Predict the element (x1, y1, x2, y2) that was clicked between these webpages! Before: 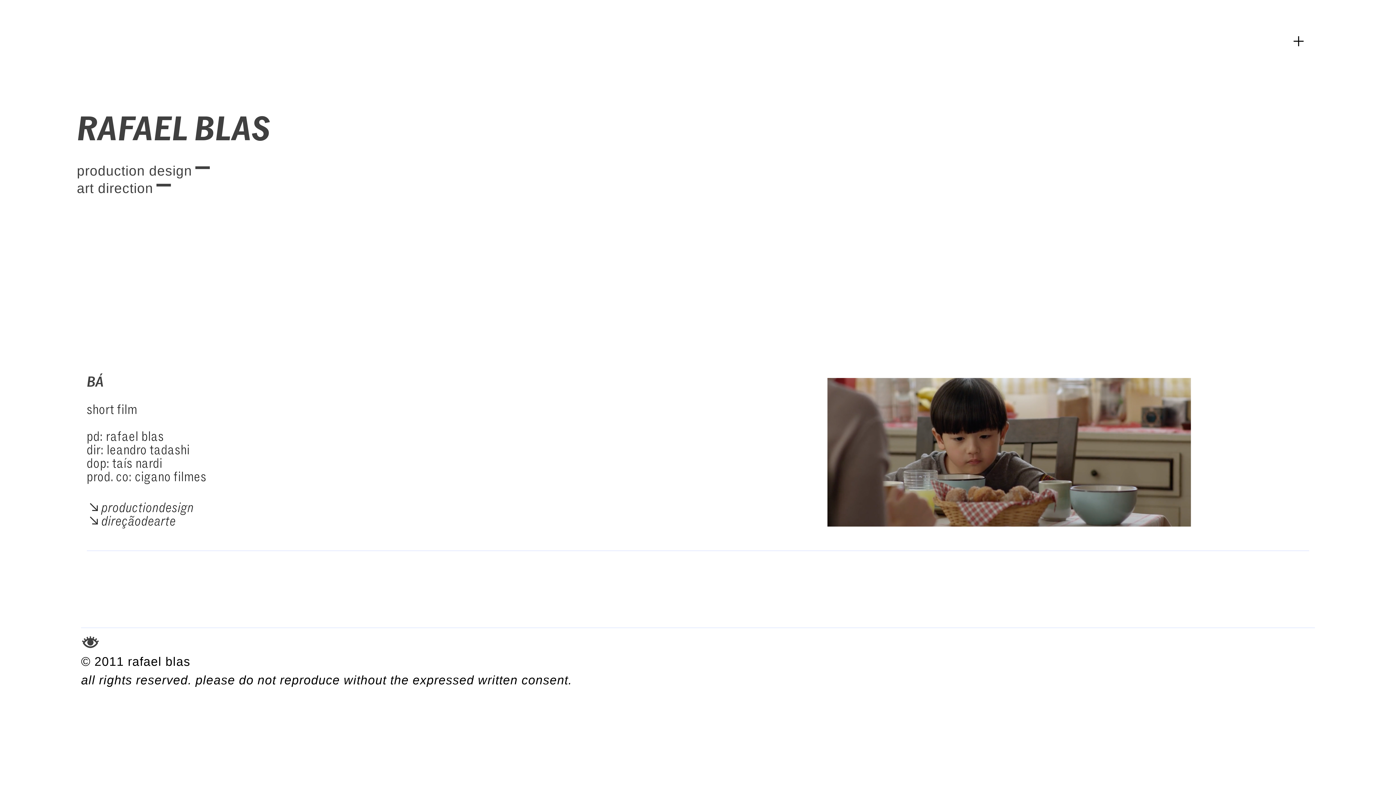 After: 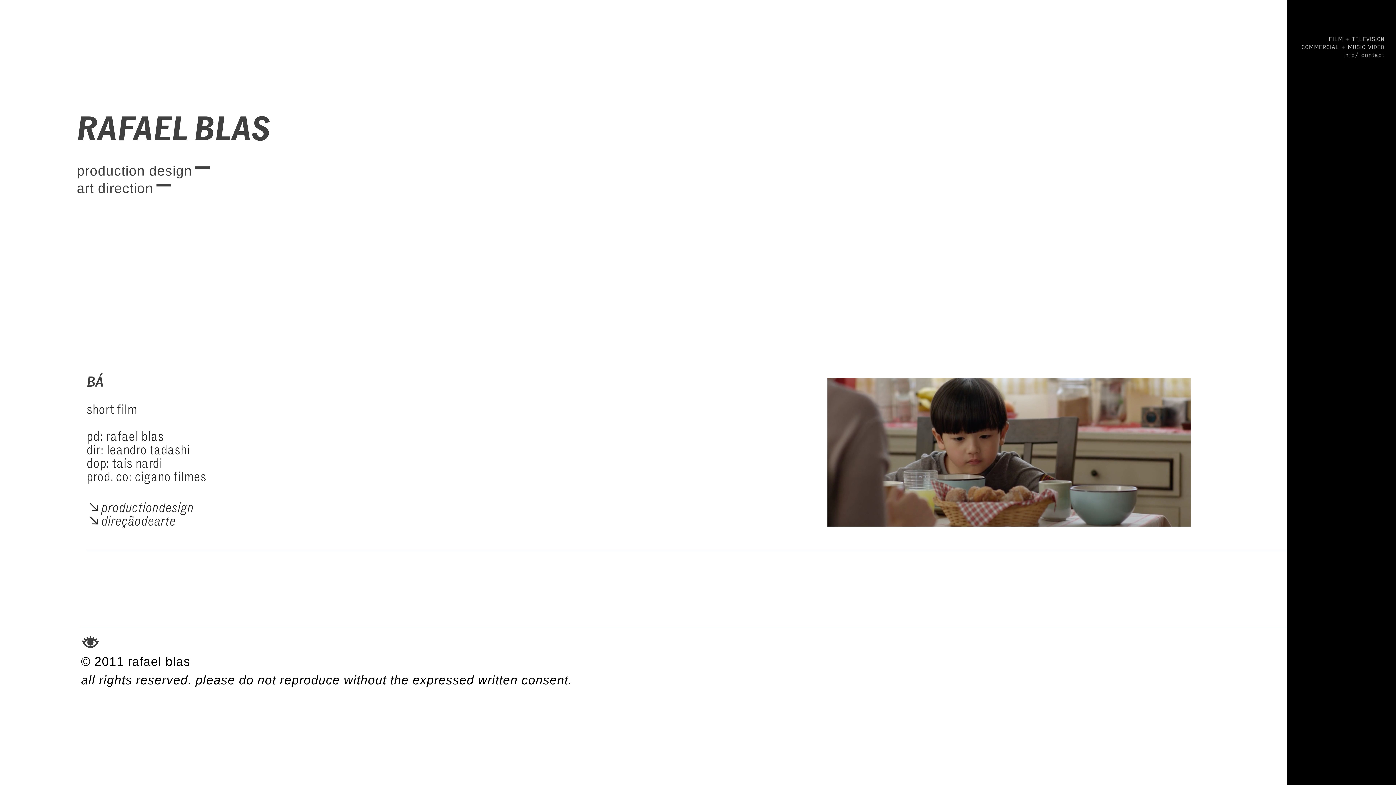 Action: bbox: (1292, 0, 1305, 82) label: ︎